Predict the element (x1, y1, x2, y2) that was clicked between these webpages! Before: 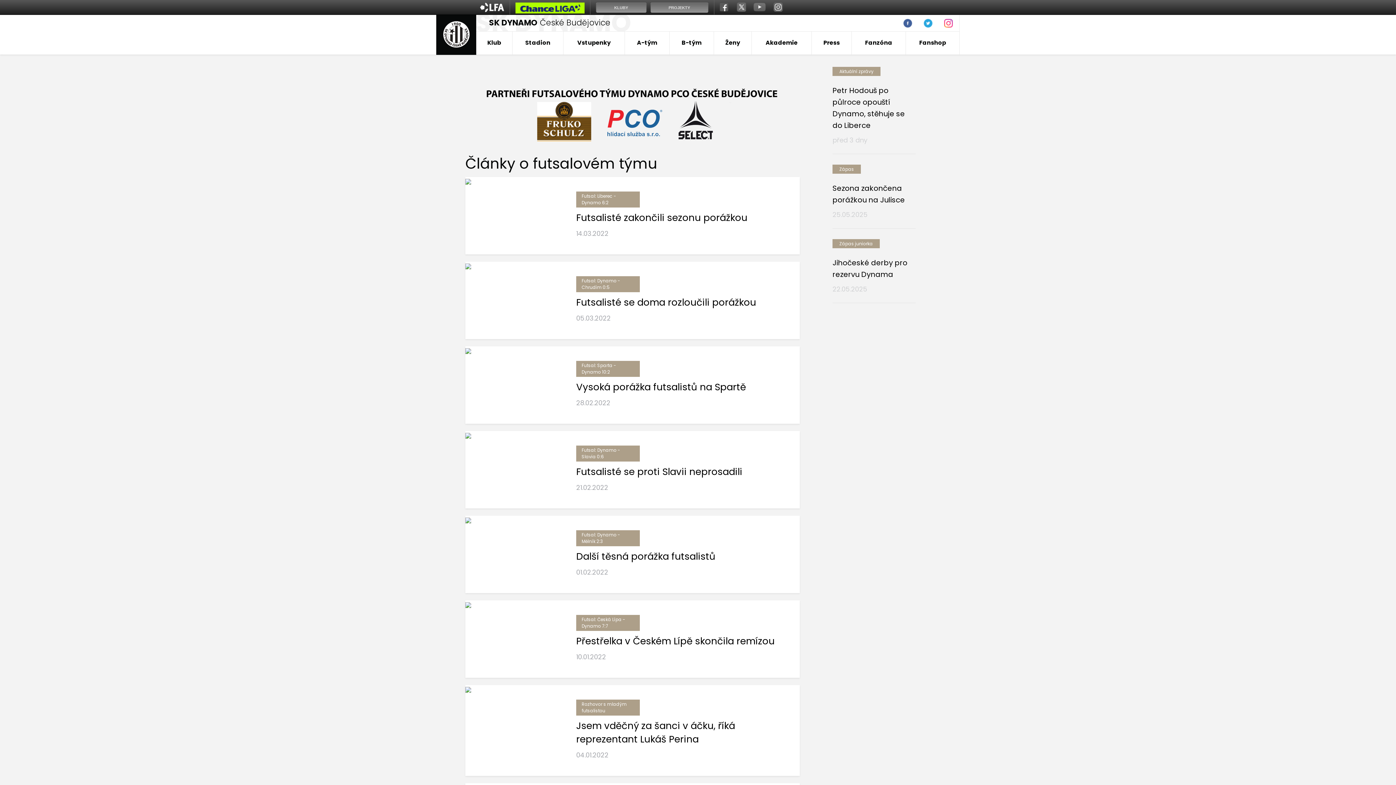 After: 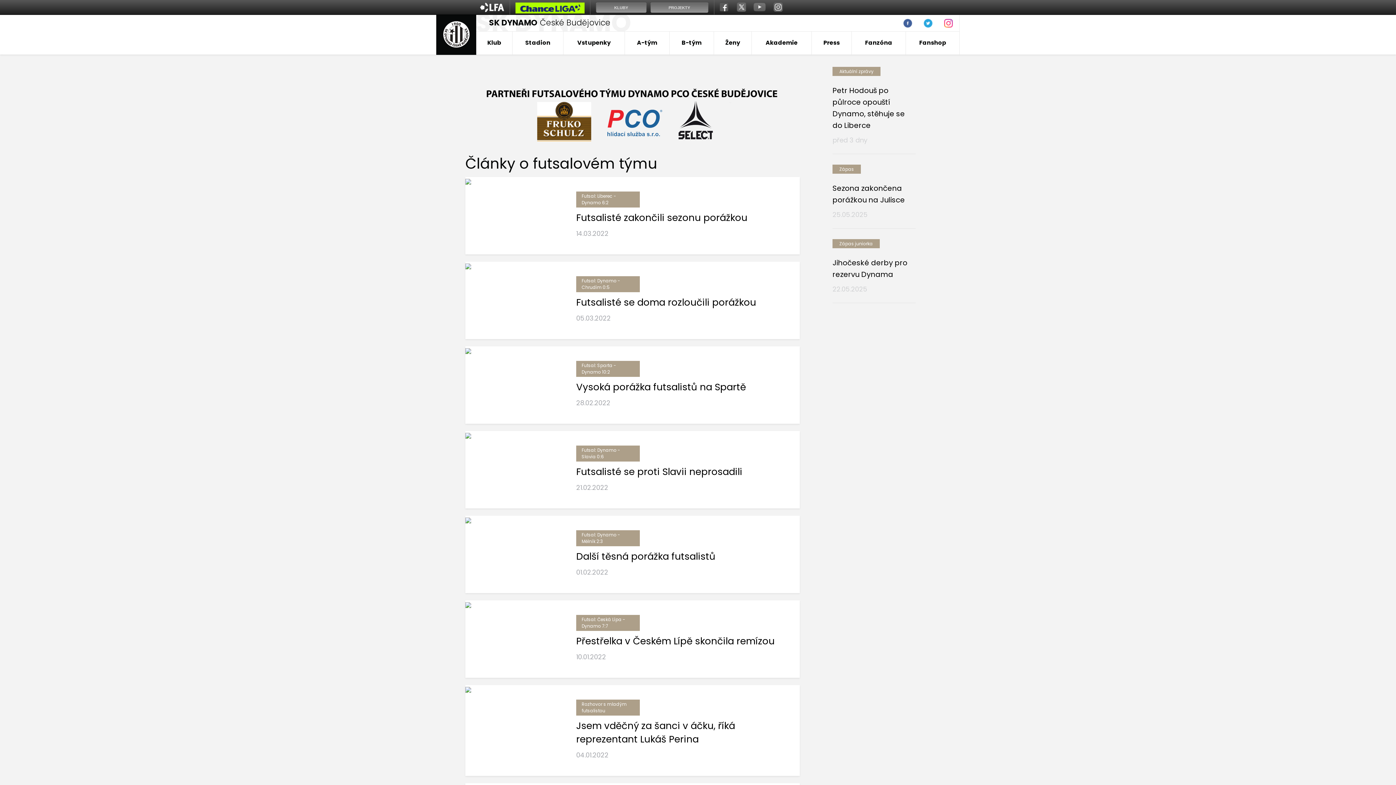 Action: bbox: (900, 18, 915, 27)